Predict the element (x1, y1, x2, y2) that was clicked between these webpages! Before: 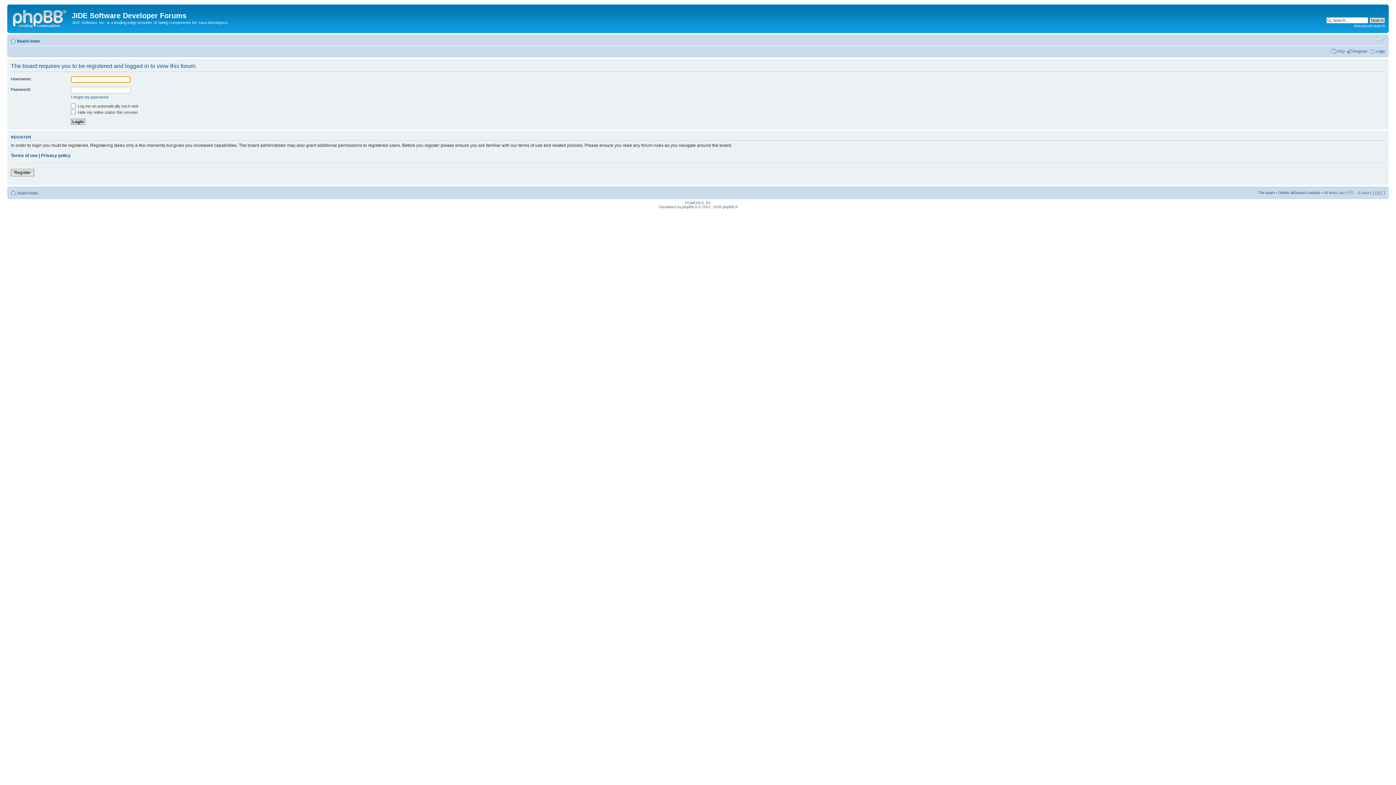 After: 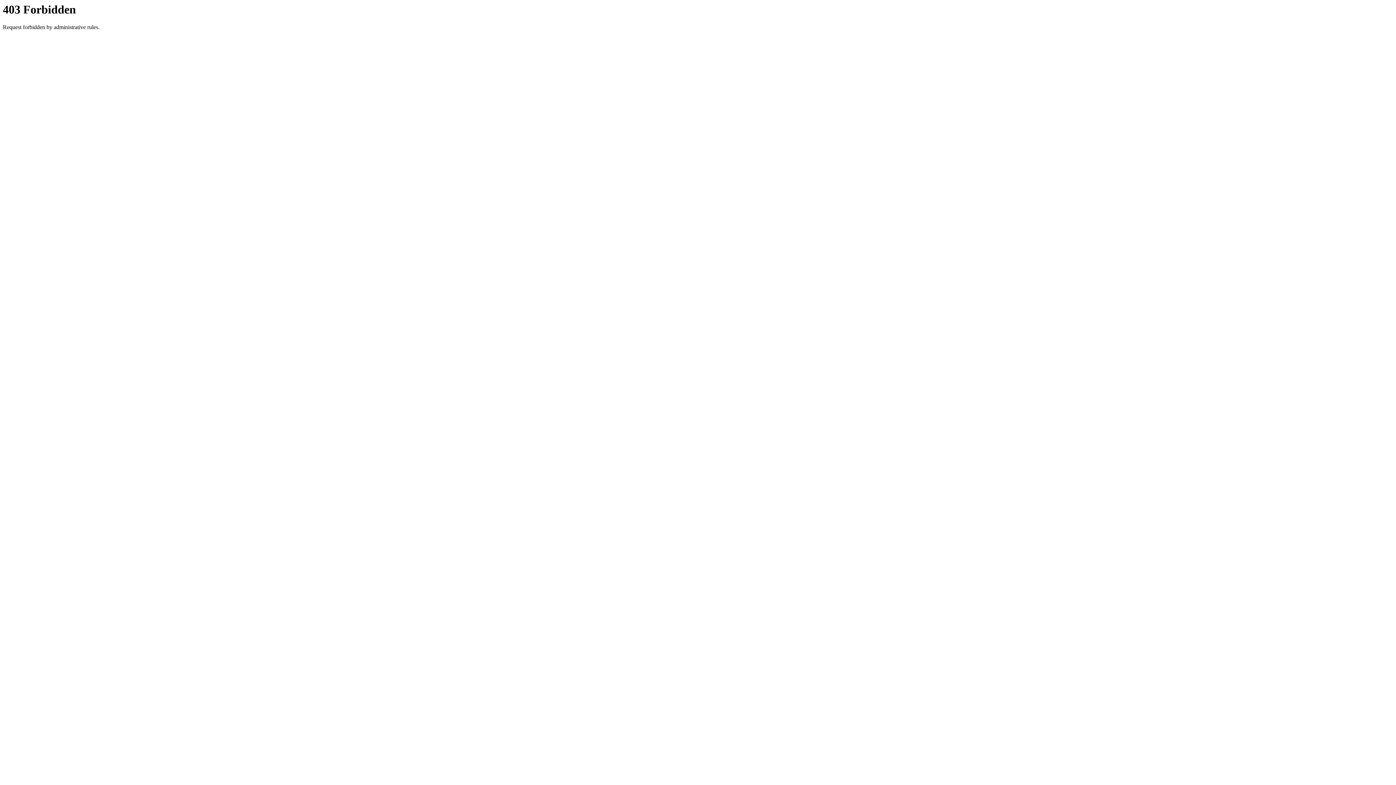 Action: bbox: (682, 205, 697, 209) label: phpBB.fr